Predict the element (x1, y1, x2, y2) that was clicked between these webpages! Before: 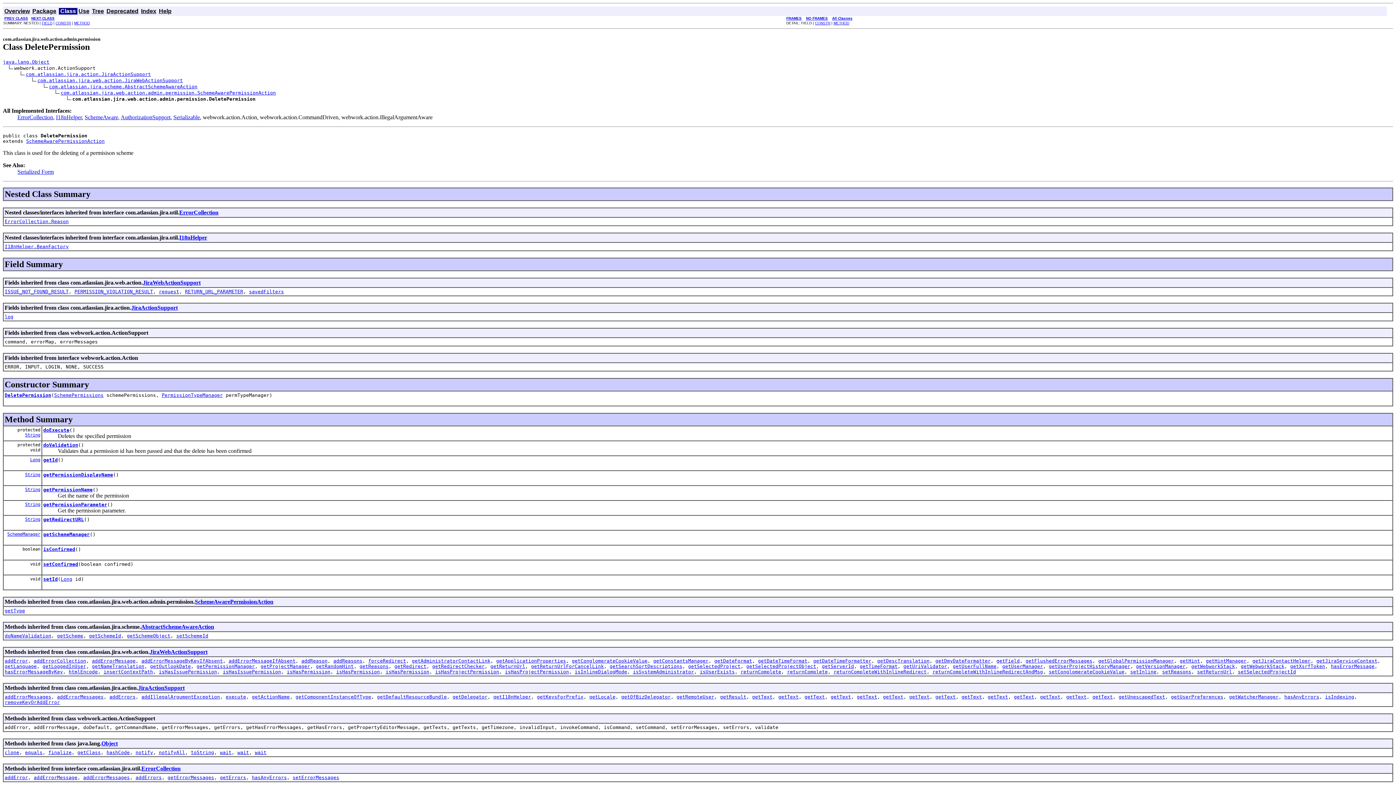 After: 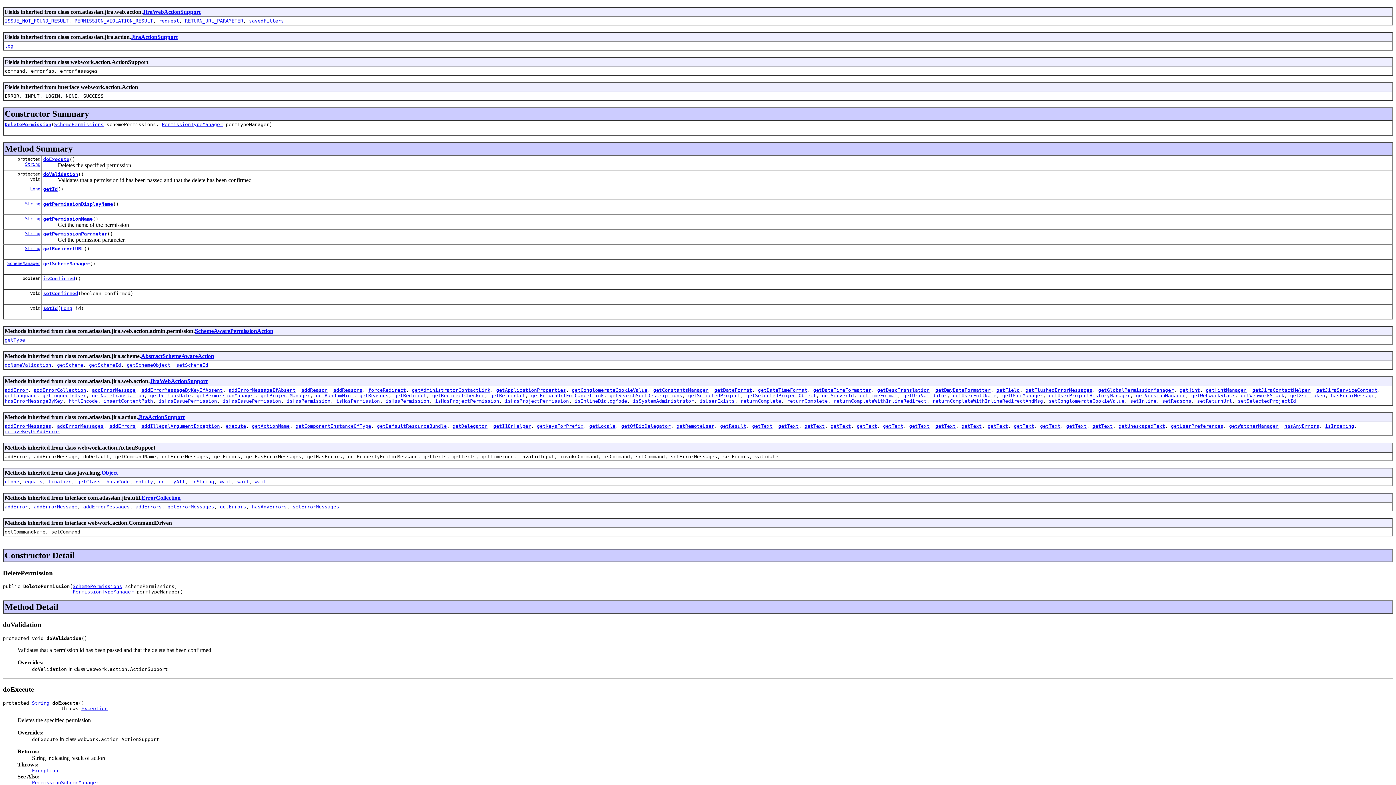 Action: bbox: (41, 21, 52, 25) label: FIELD